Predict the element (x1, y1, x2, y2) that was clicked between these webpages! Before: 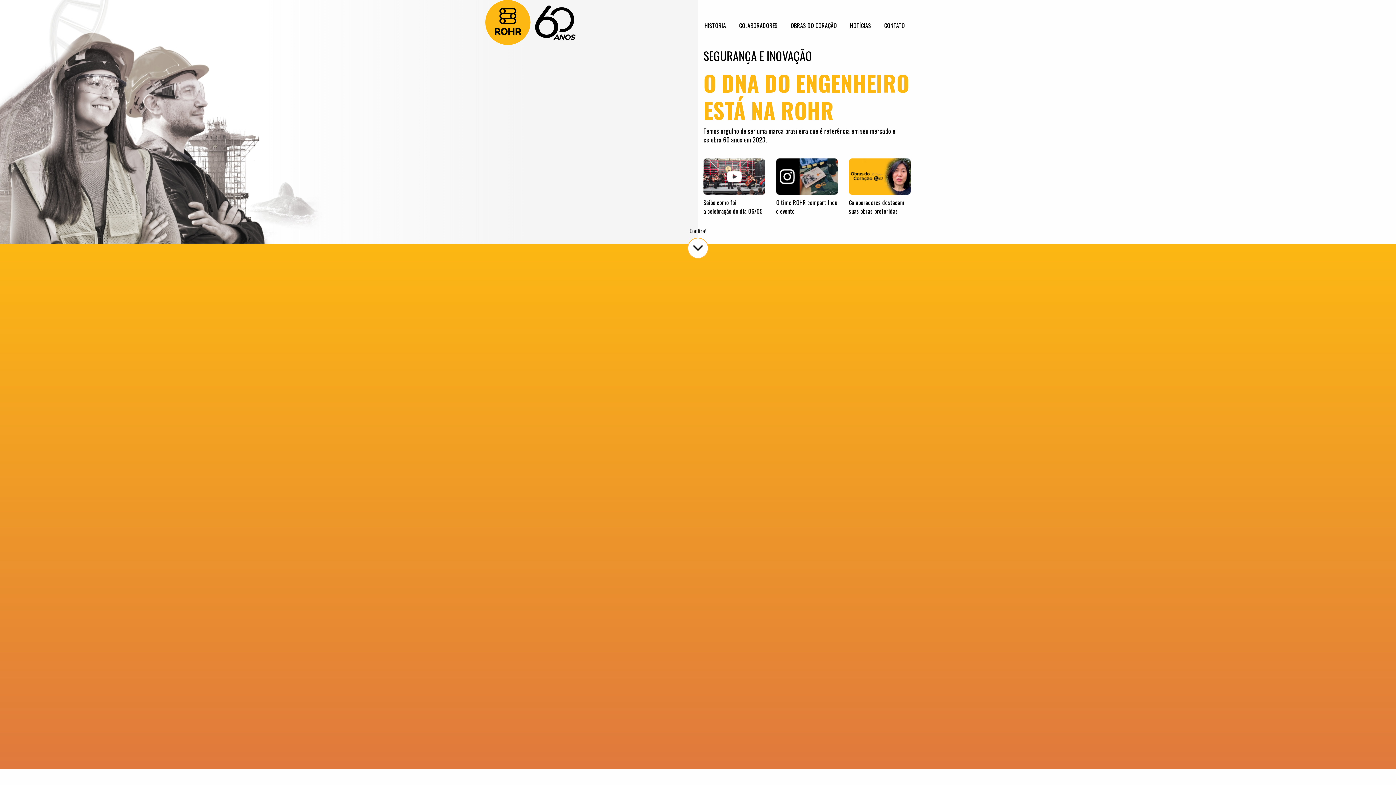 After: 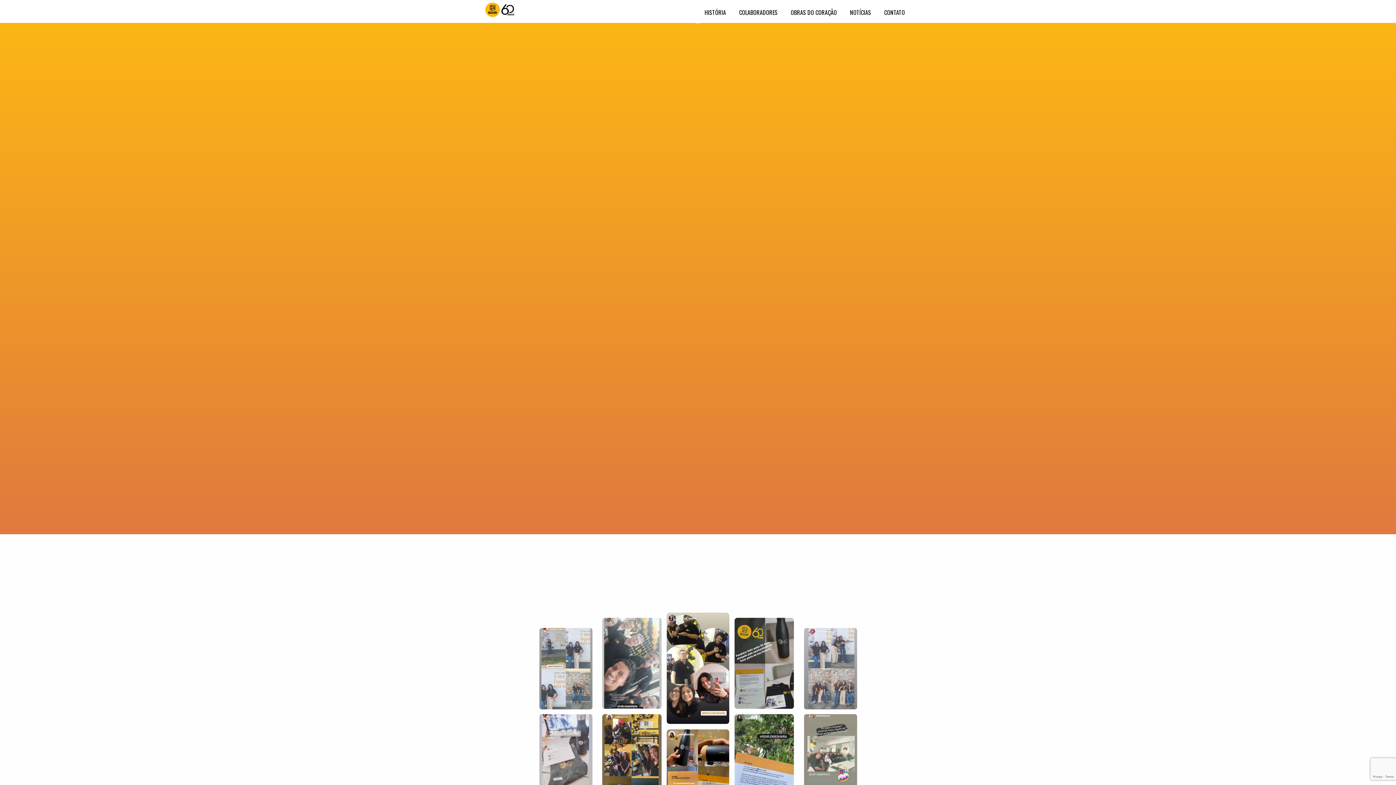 Action: label: HISTÓRIA bbox: (698, 18, 731, 32)